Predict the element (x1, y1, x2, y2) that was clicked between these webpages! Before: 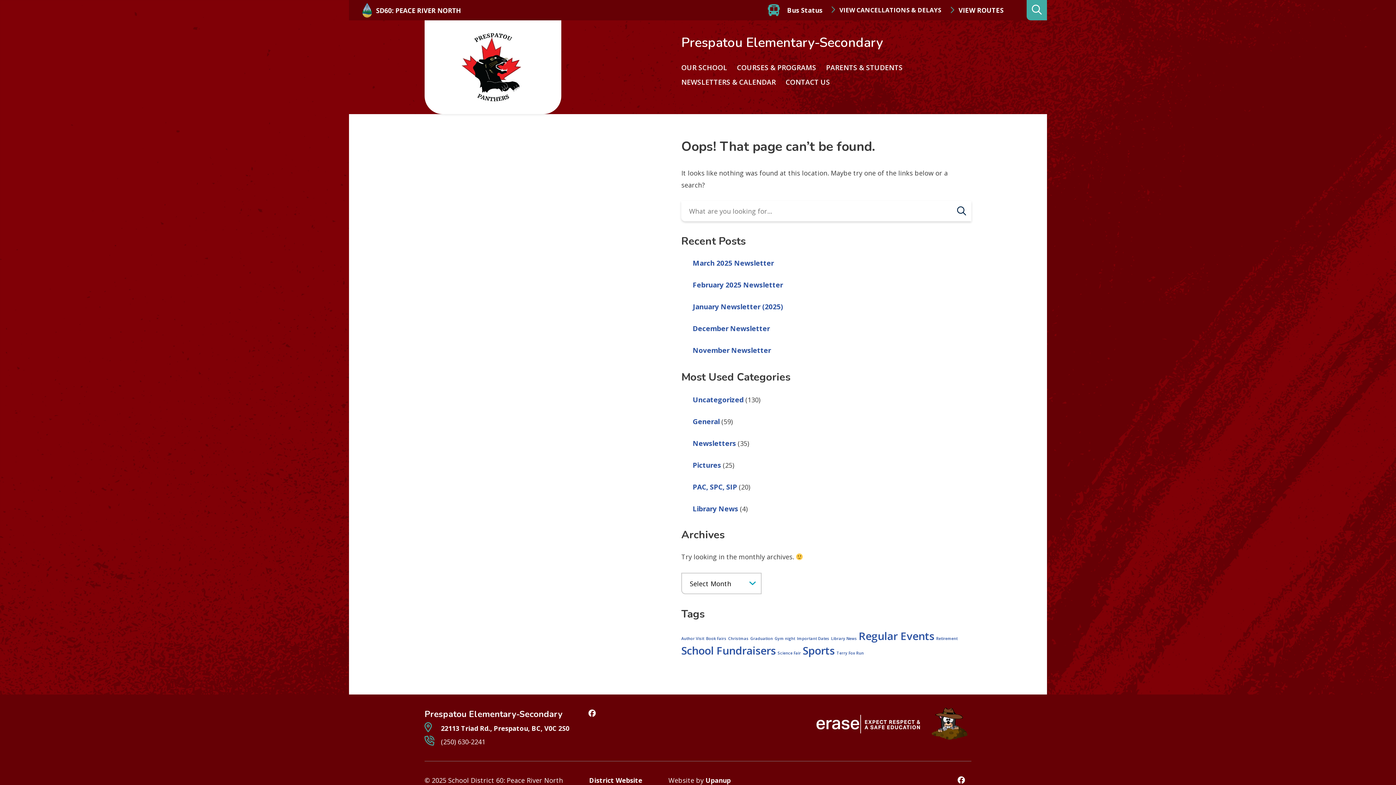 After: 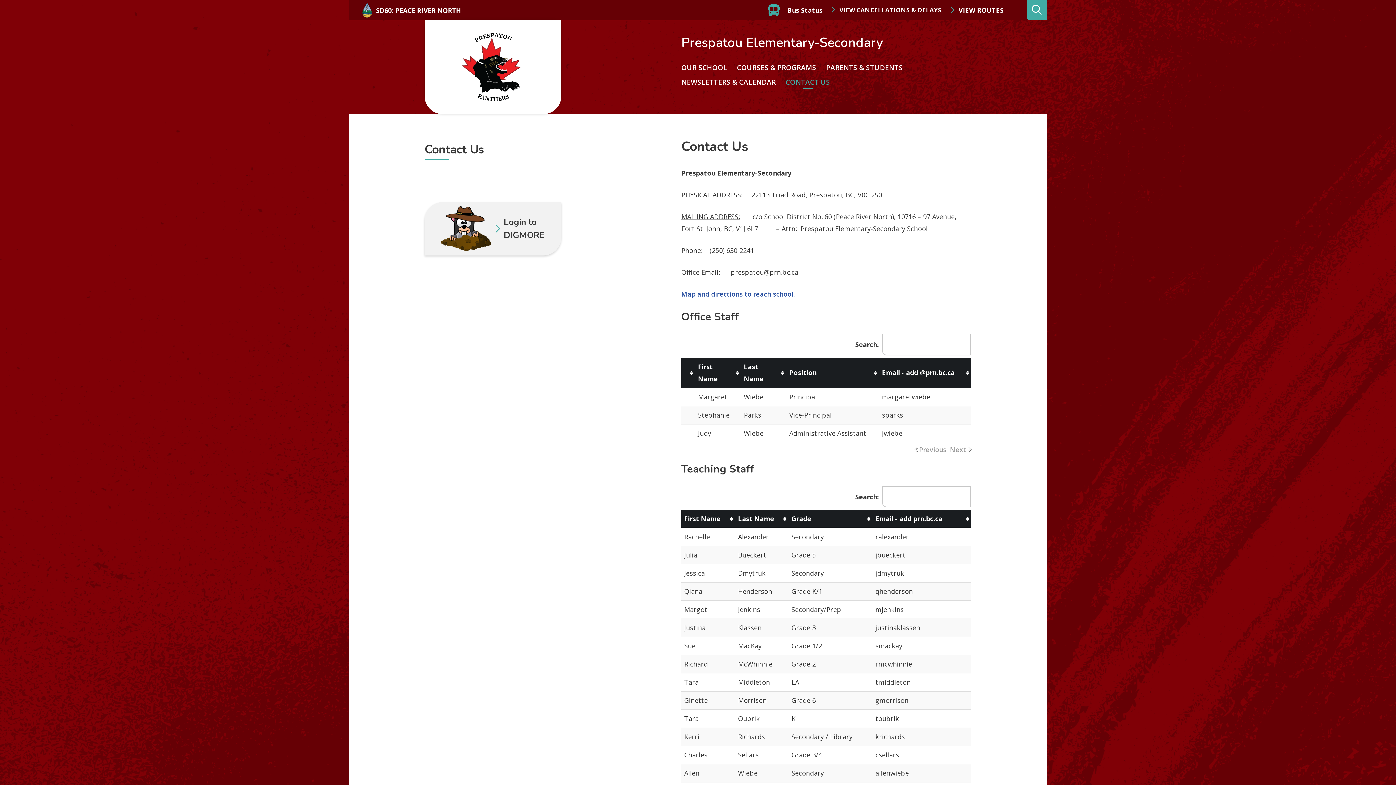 Action: label: CONTACT US bbox: (785, 74, 830, 89)